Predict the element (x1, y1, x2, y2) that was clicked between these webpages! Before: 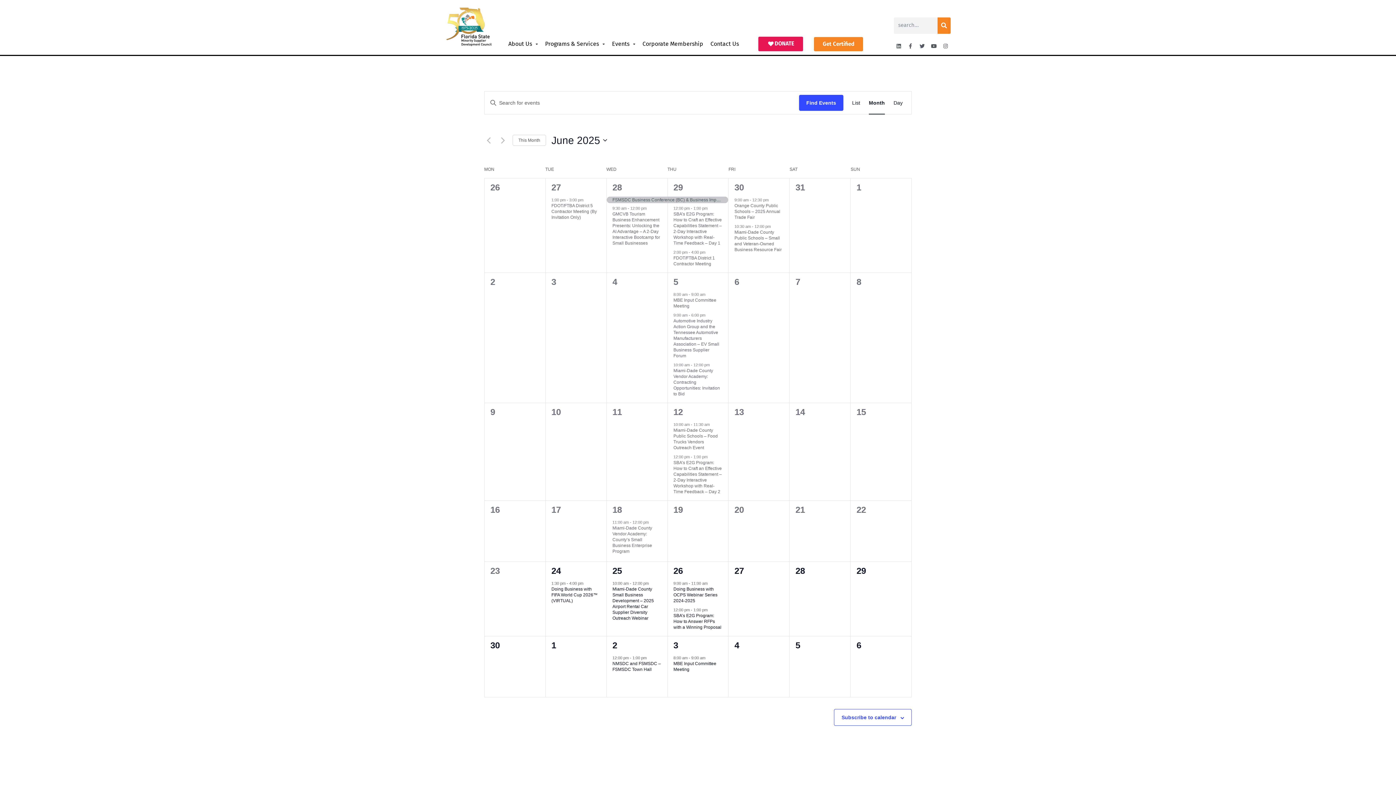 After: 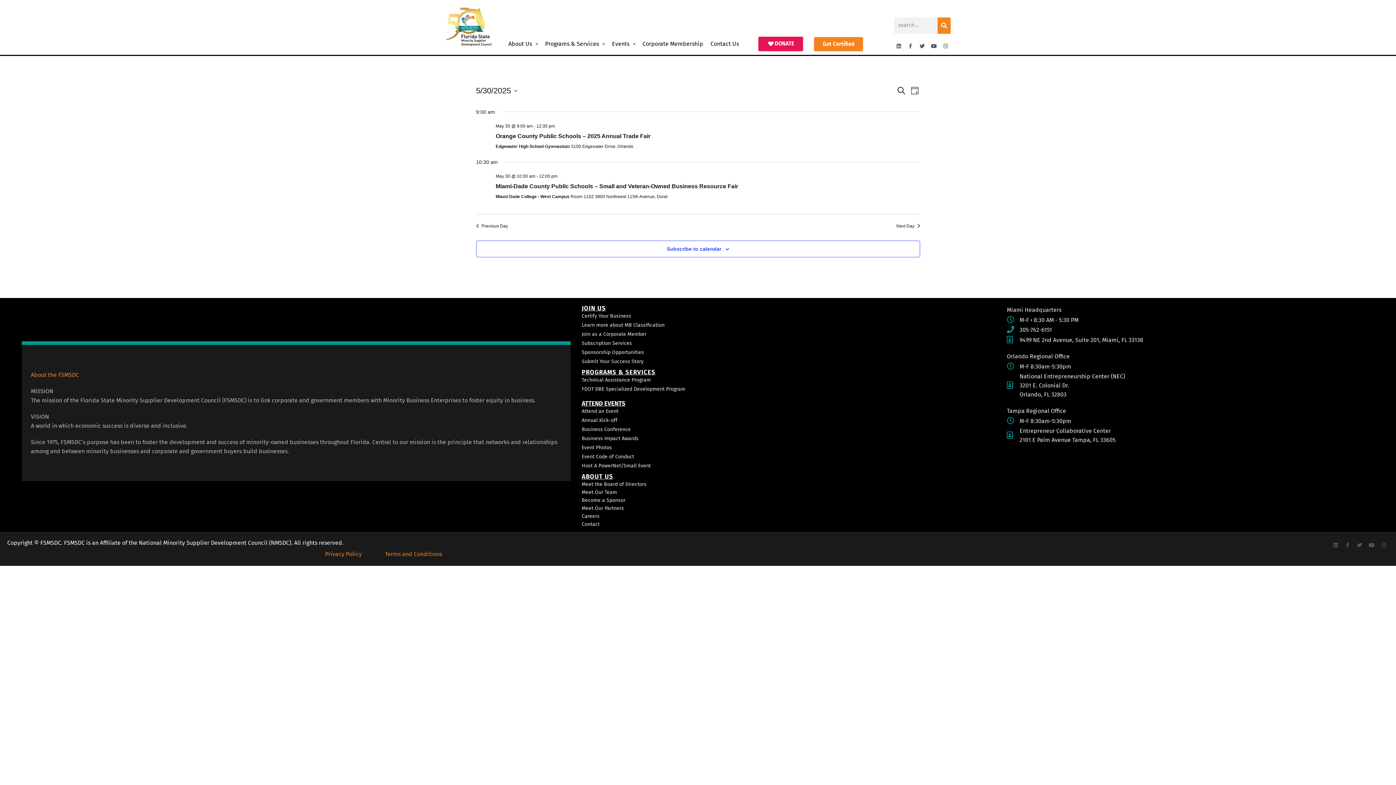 Action: bbox: (734, 182, 744, 192) label: 30